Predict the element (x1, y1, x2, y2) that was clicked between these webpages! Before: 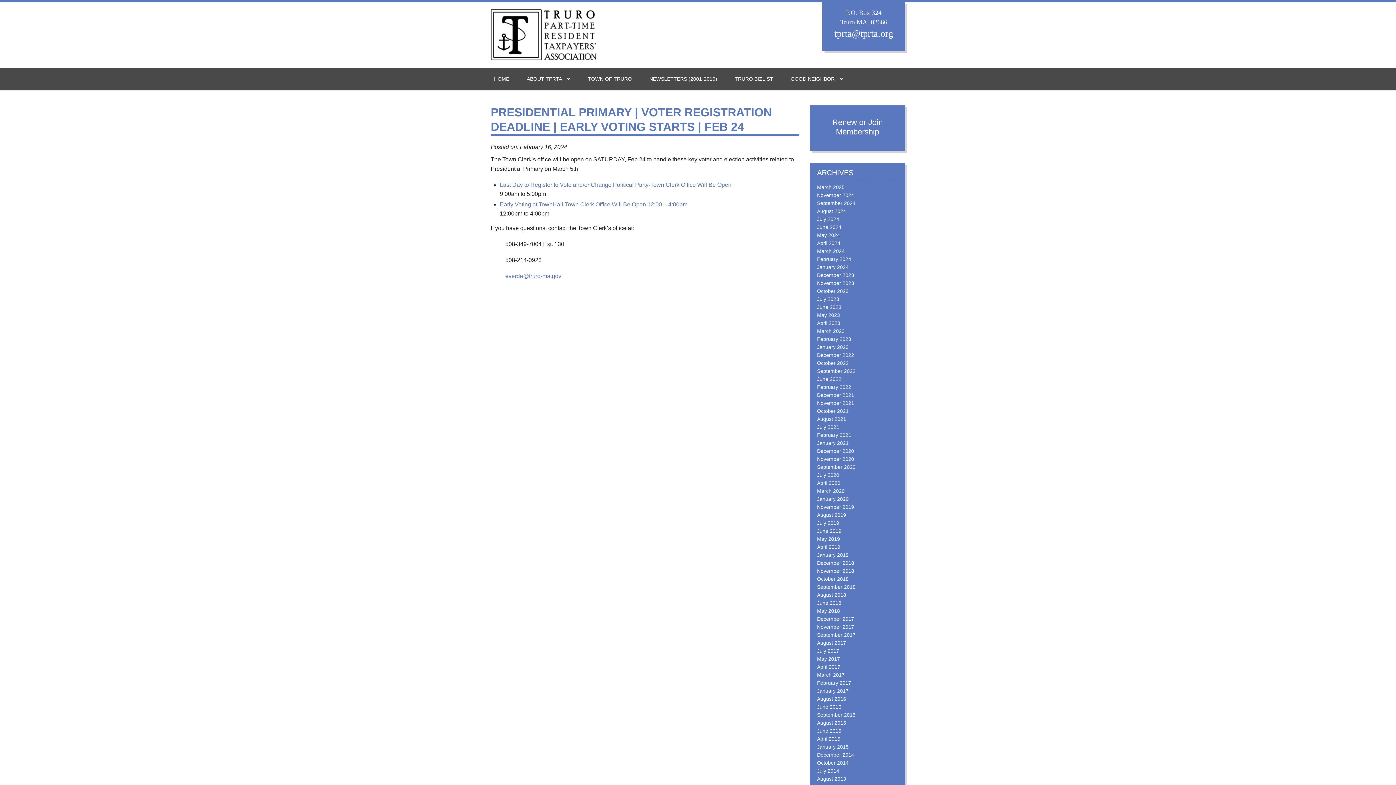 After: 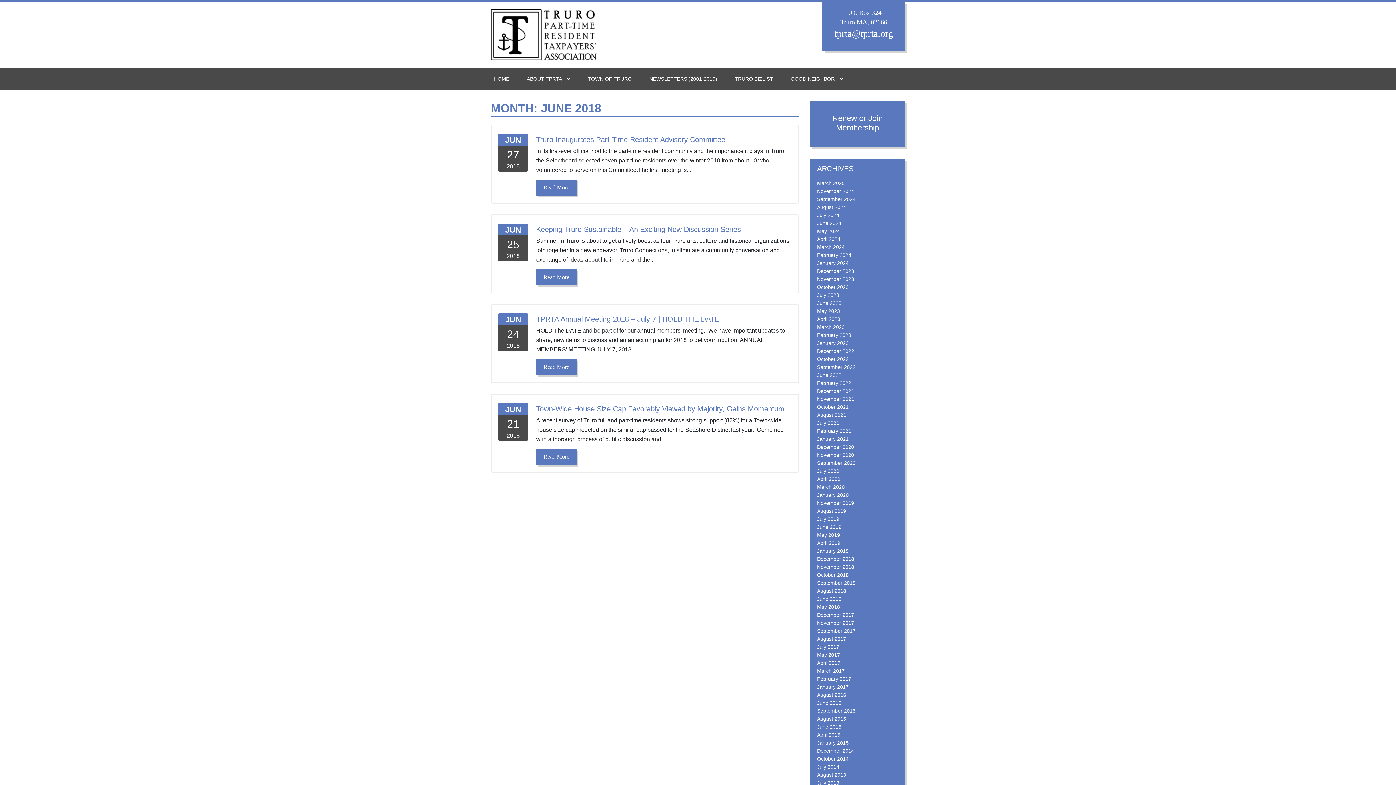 Action: bbox: (817, 600, 841, 606) label: June 2018